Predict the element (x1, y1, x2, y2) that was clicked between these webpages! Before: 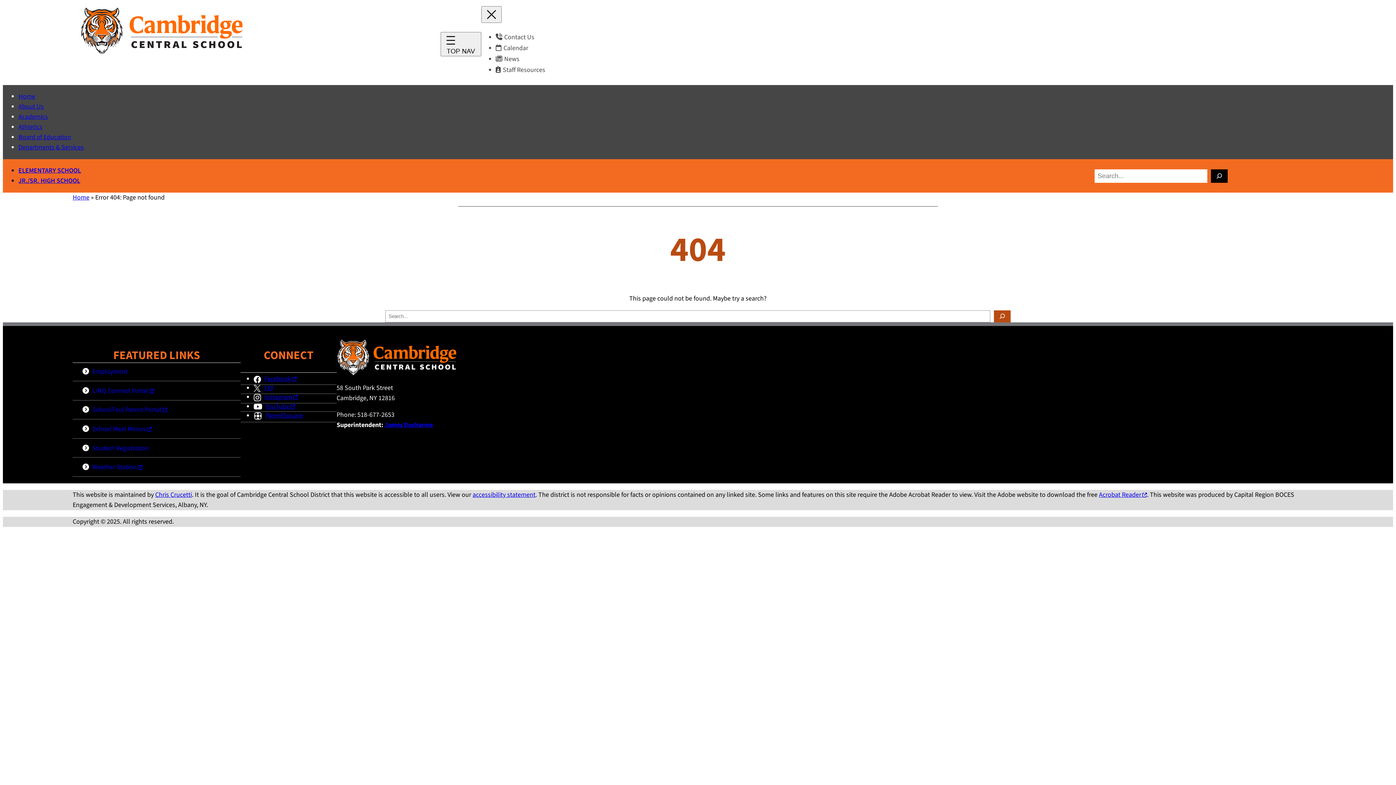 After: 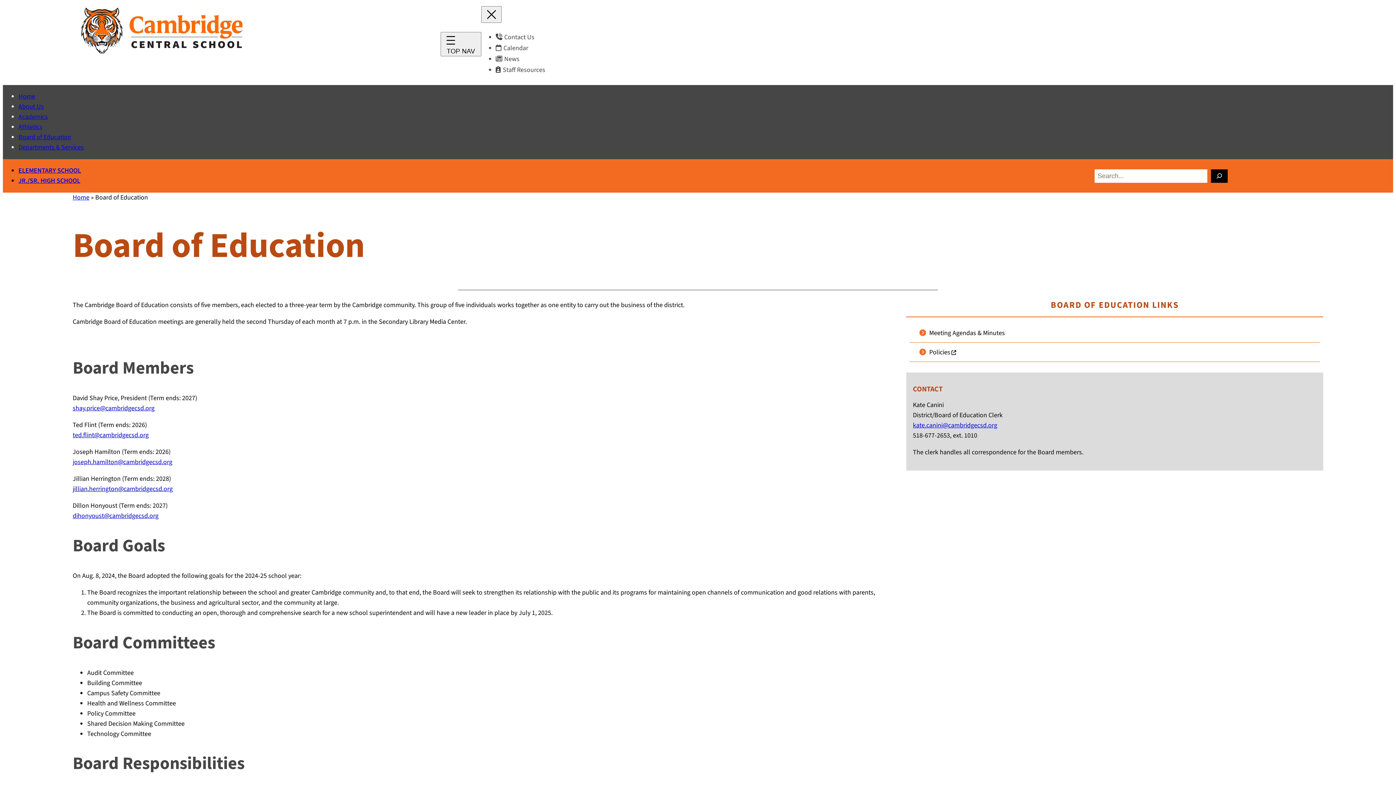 Action: bbox: (18, 132, 71, 141) label: Board of Education